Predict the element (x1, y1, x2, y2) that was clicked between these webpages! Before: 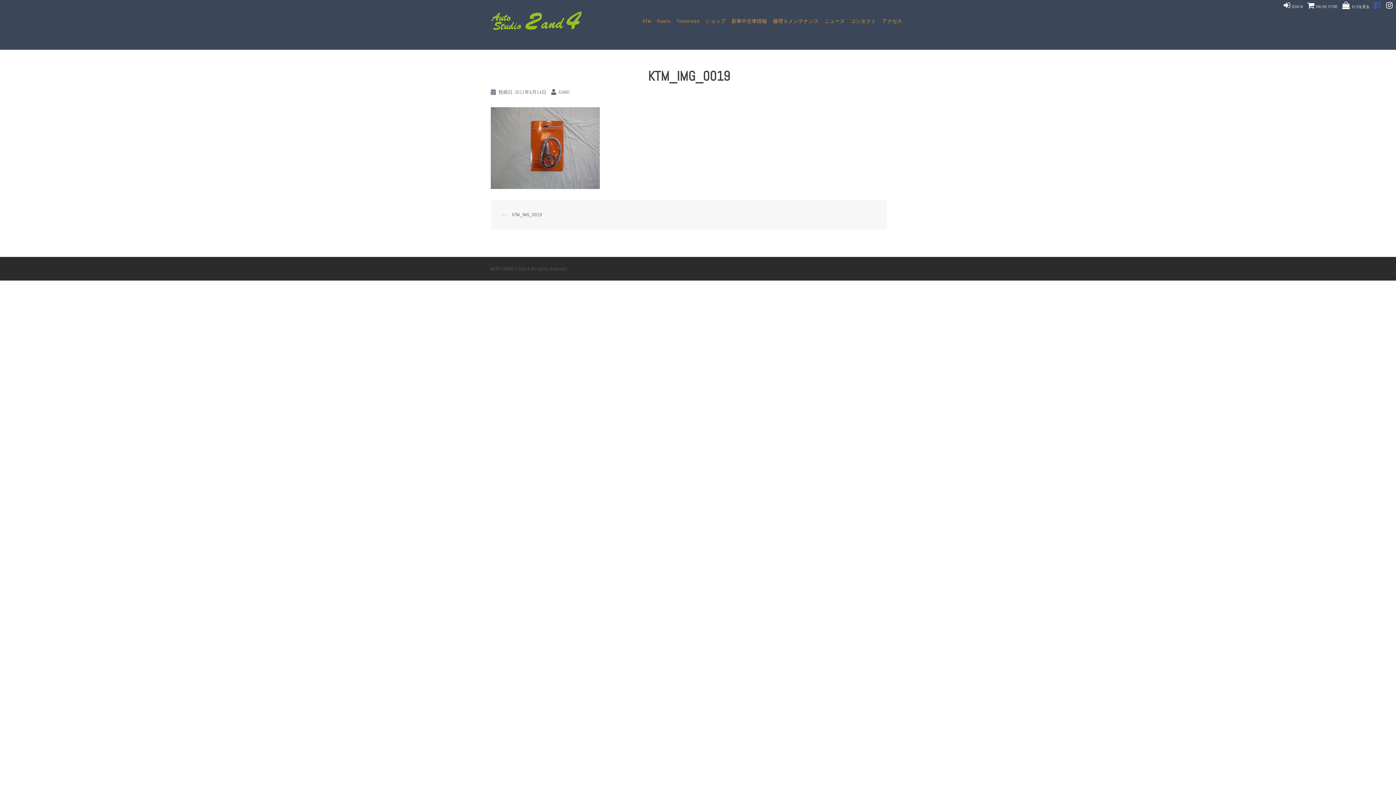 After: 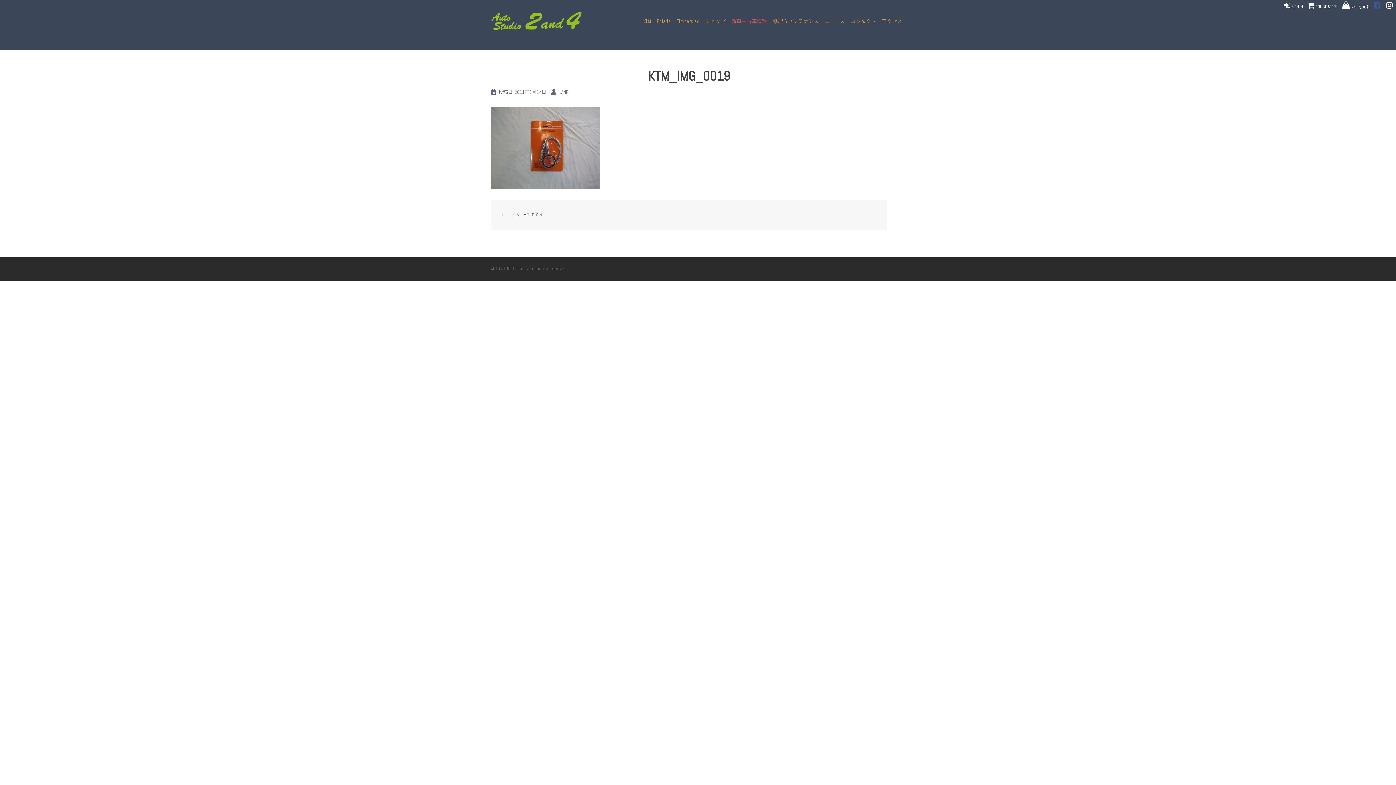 Action: label: 新車中古車情報 bbox: (731, 17, 767, 25)